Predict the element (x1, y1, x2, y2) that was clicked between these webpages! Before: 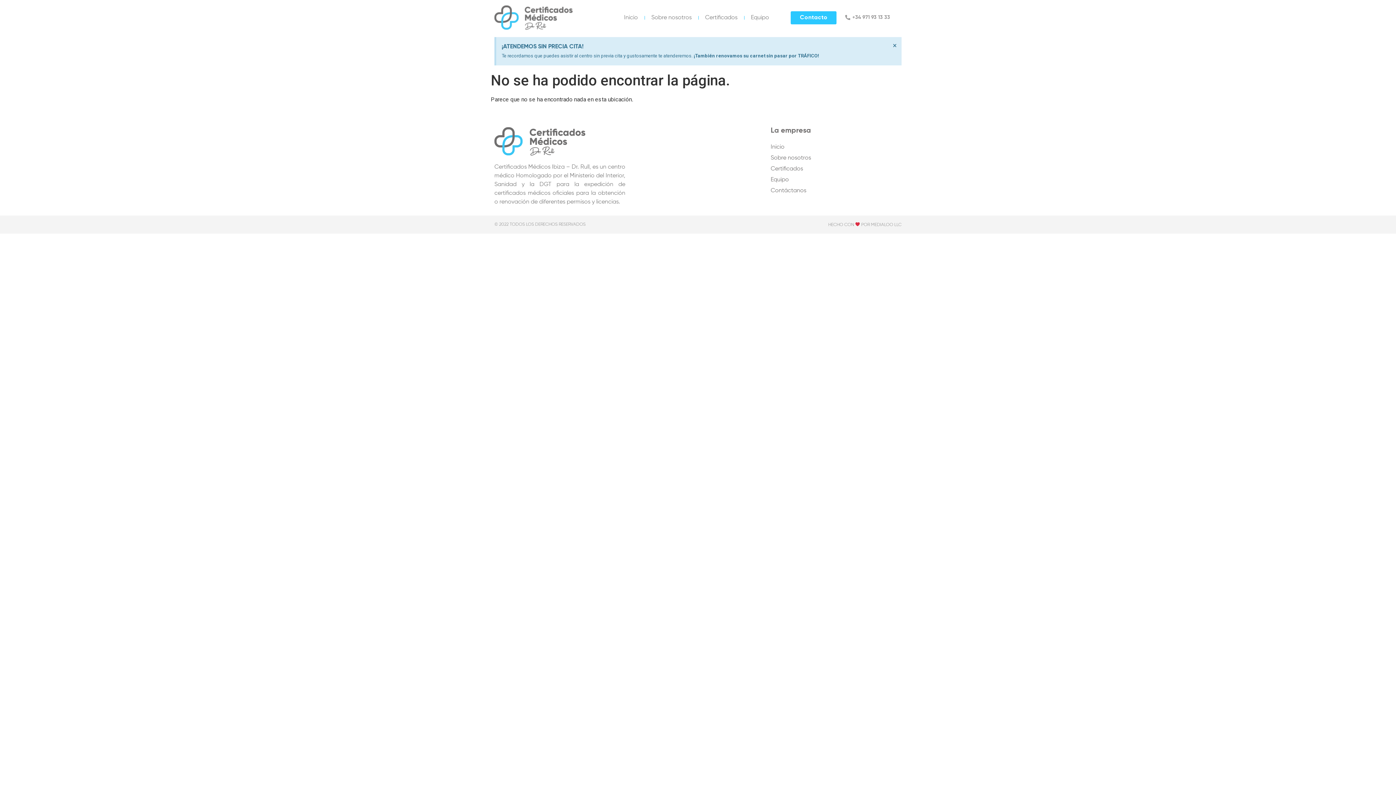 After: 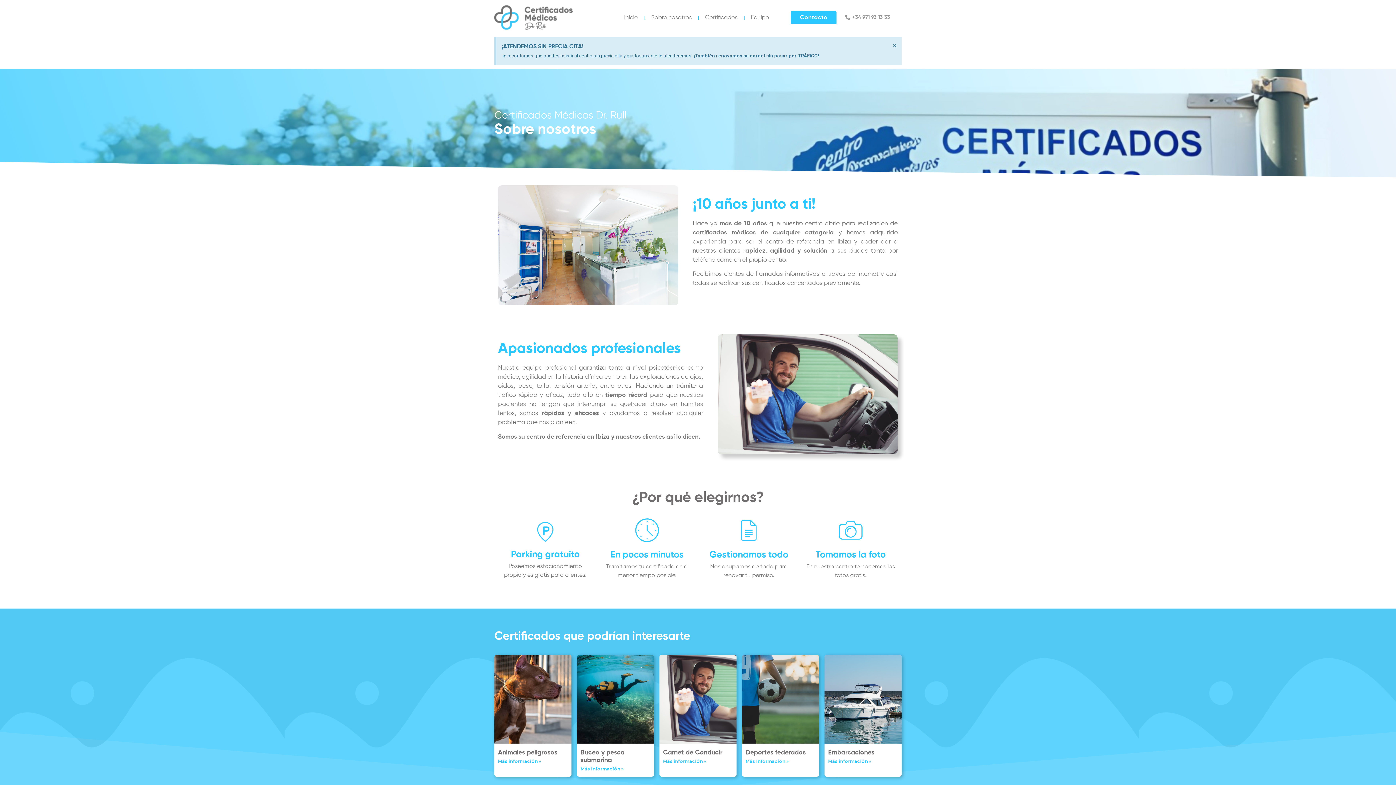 Action: bbox: (644, 9, 698, 26) label: Sobre nosotros